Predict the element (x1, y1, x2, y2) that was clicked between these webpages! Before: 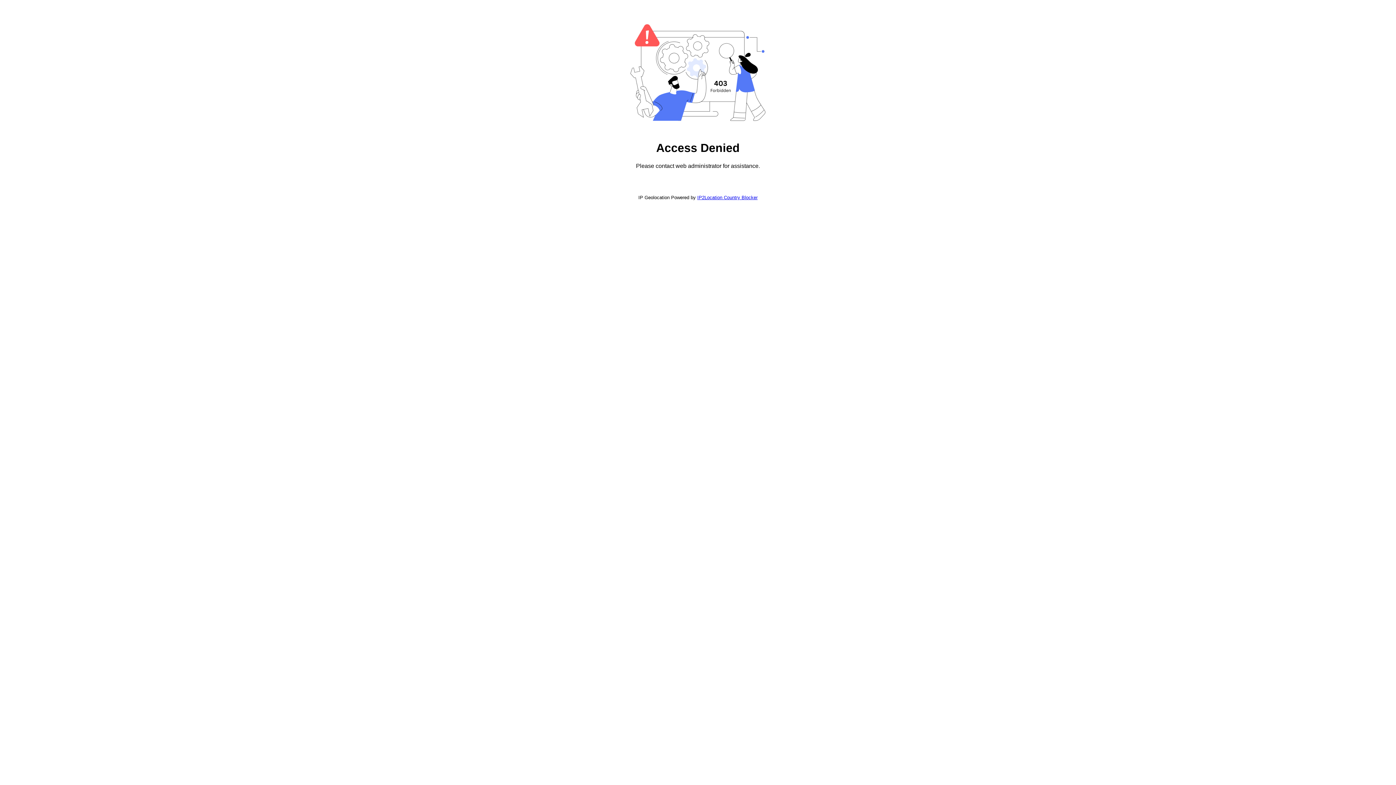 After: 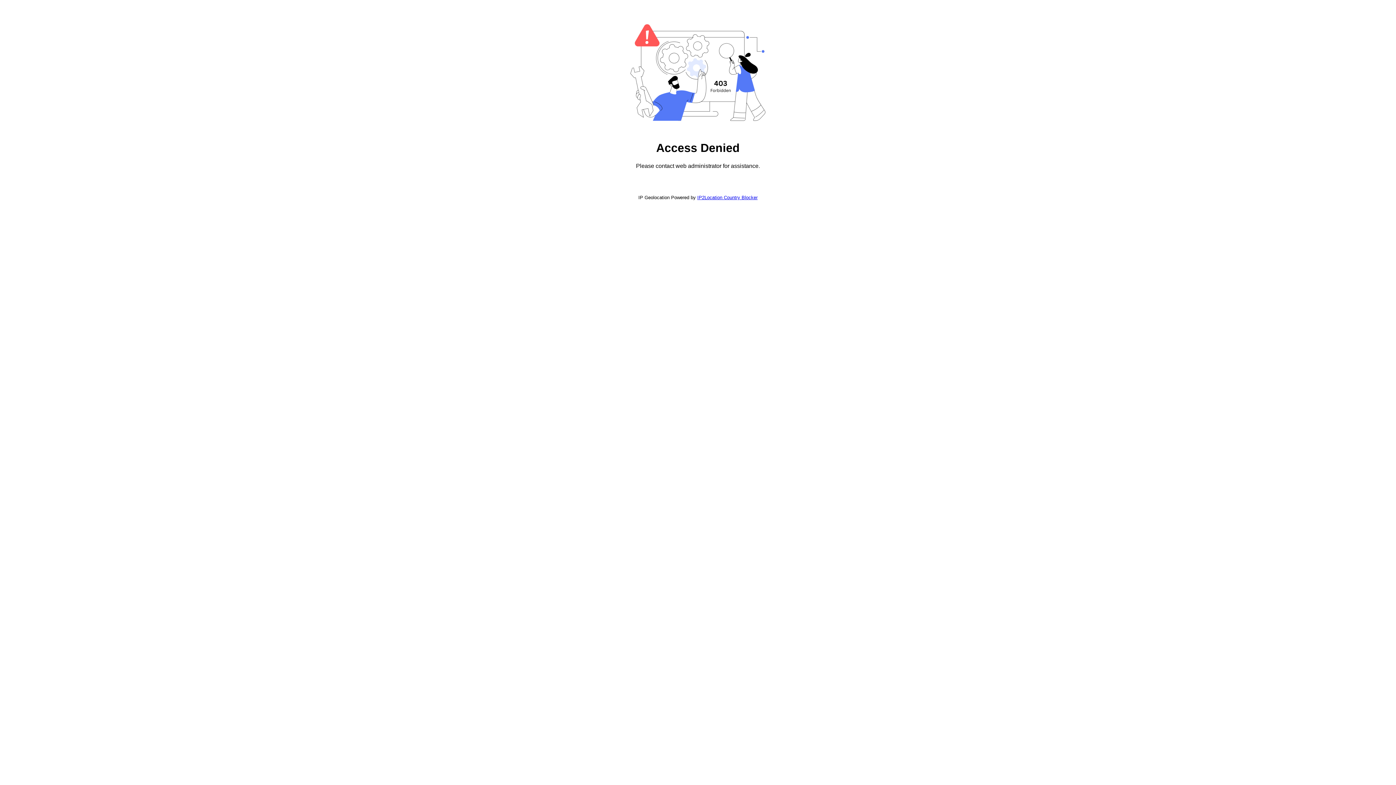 Action: bbox: (697, 194, 757, 200) label: IP2Location Country Blocker